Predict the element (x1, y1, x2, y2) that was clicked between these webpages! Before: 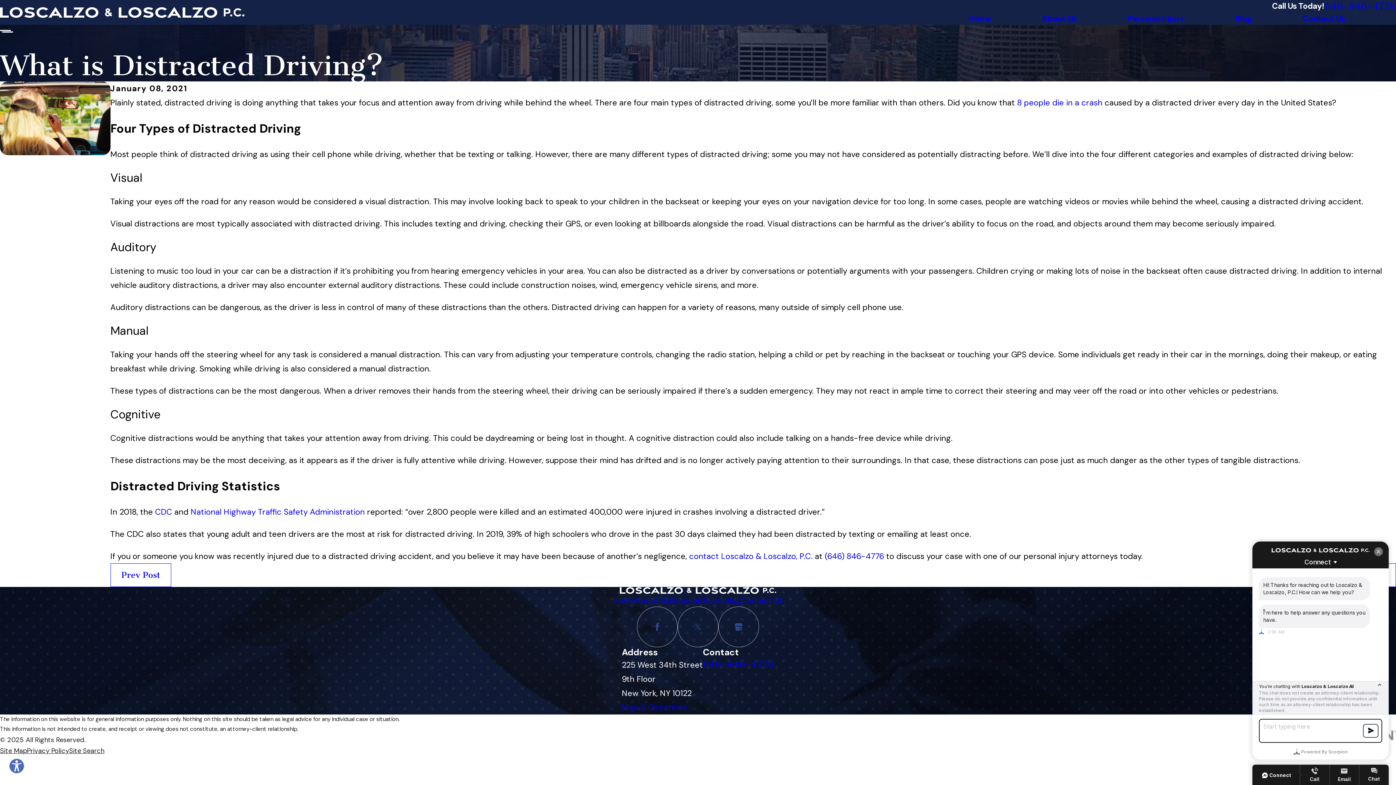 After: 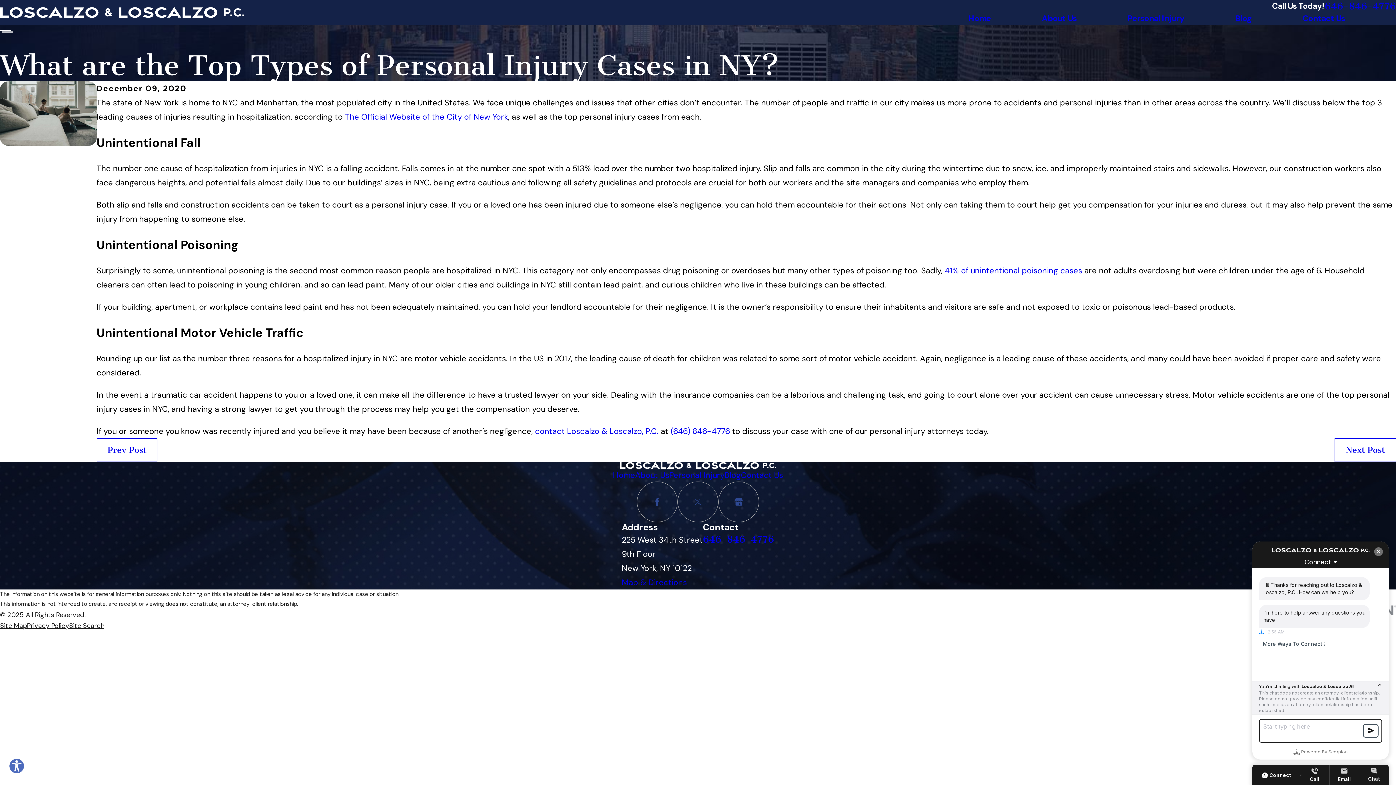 Action: bbox: (110, 563, 171, 587) label: Prev Post